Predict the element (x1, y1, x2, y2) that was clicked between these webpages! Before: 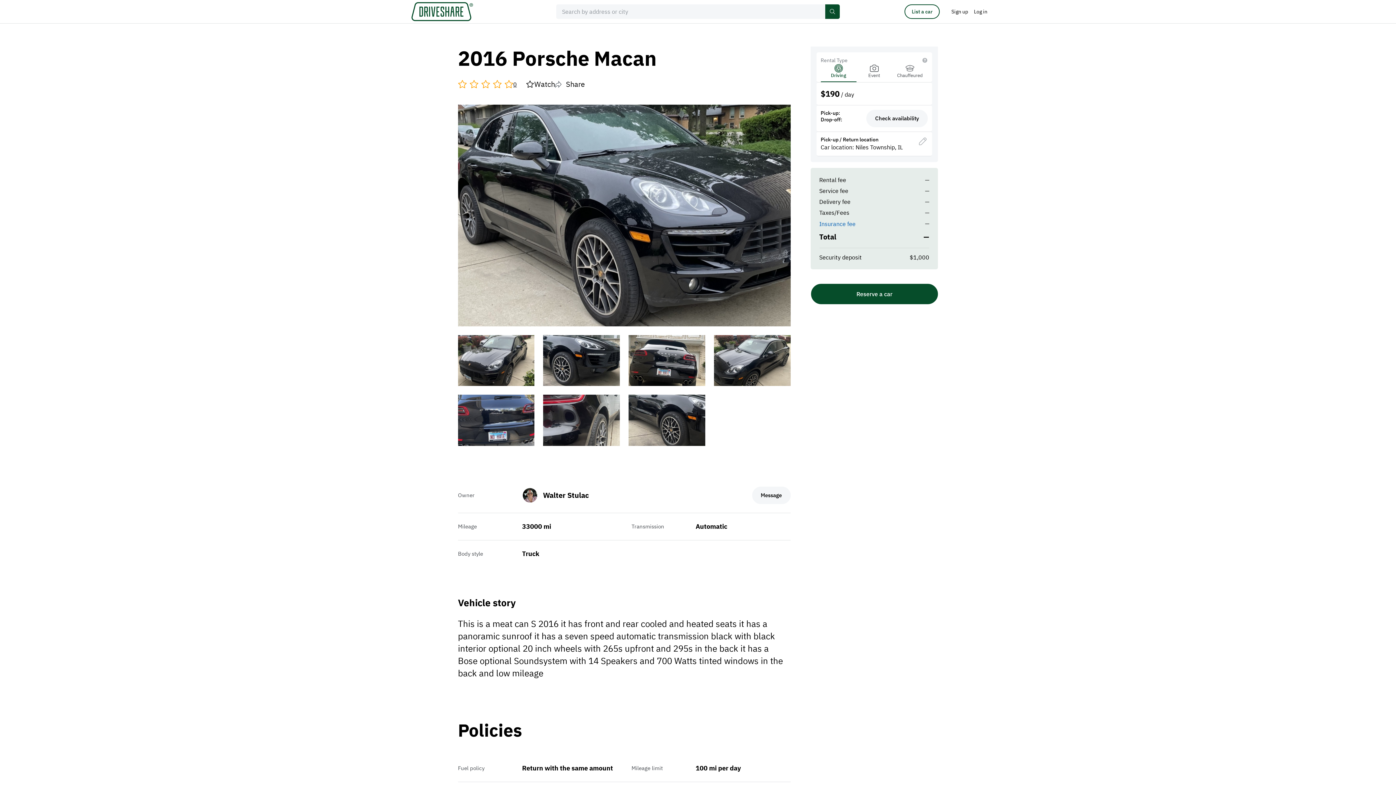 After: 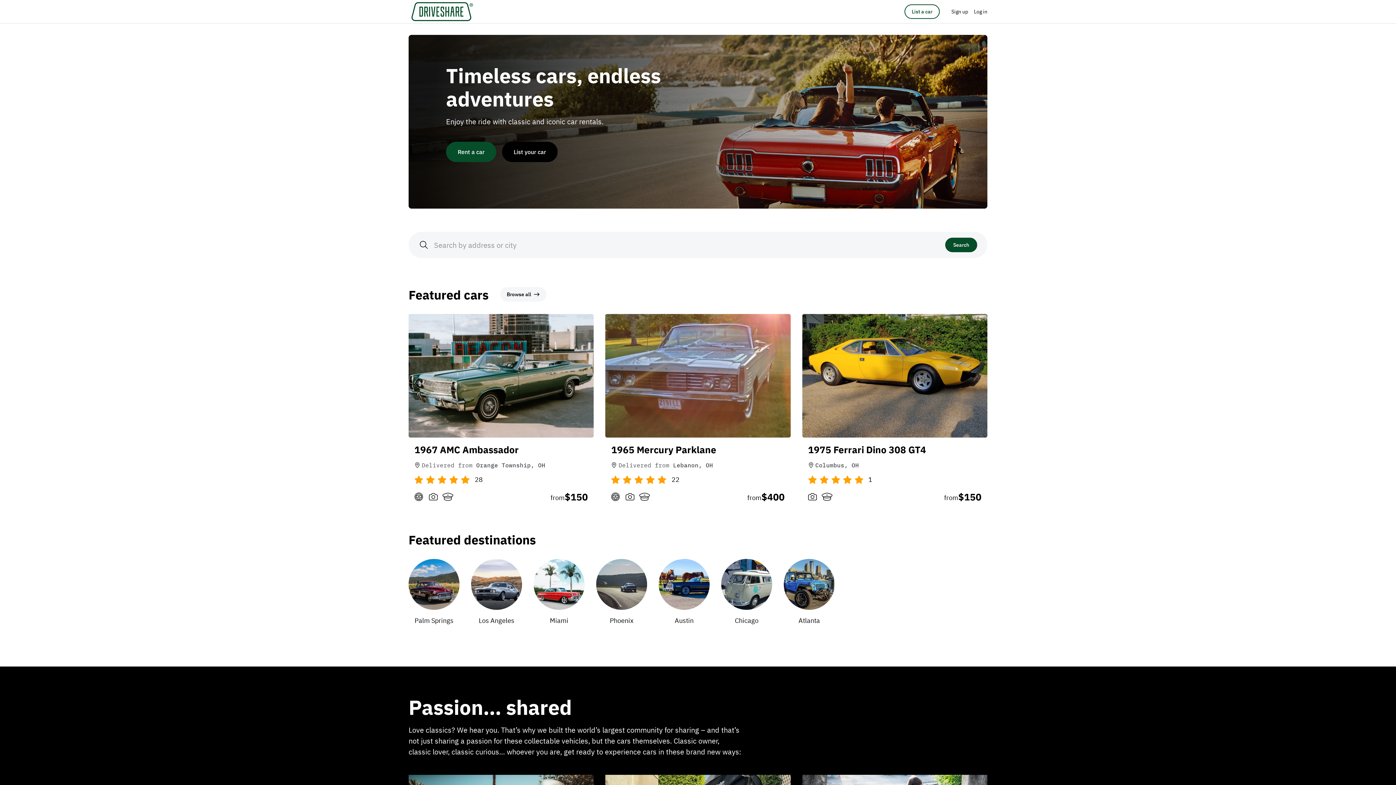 Action: bbox: (411, 2, 473, 21)